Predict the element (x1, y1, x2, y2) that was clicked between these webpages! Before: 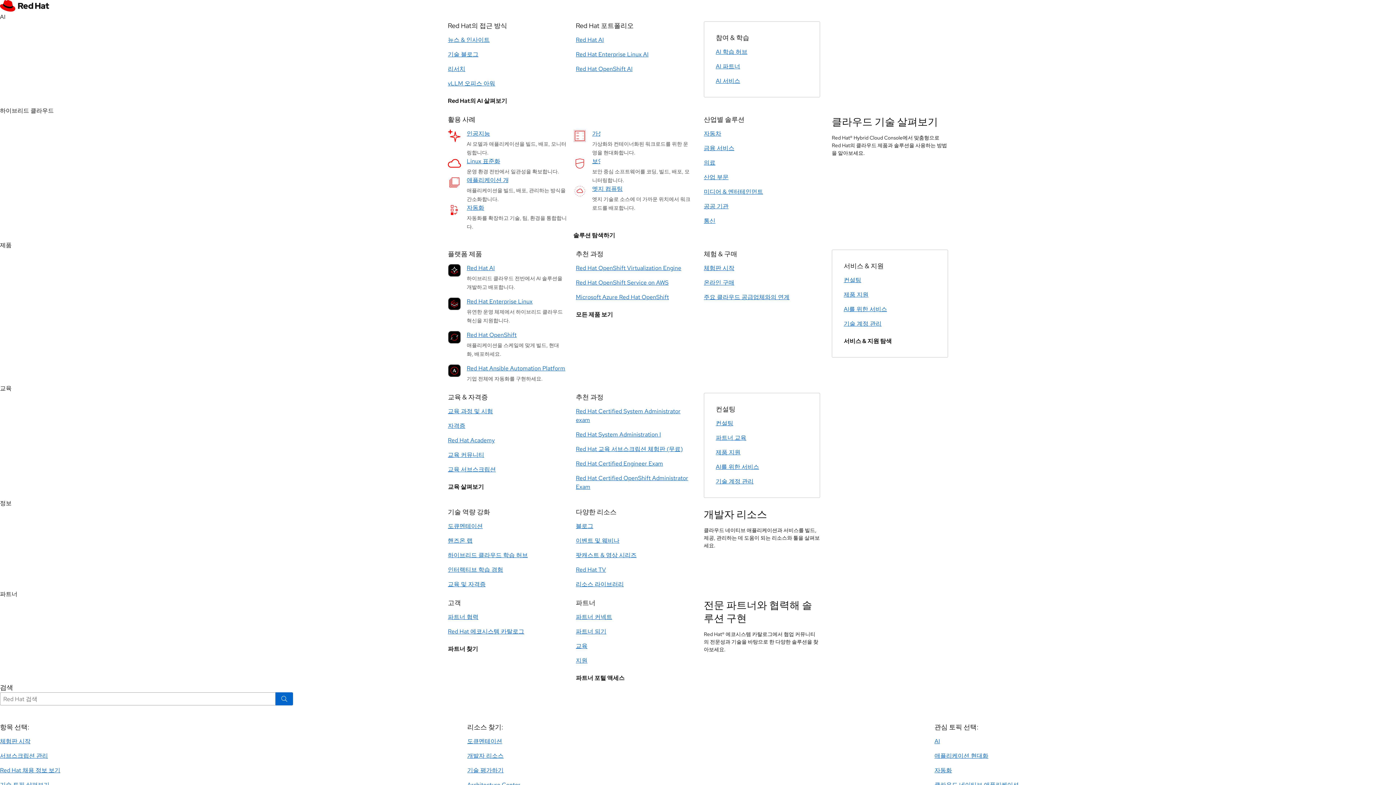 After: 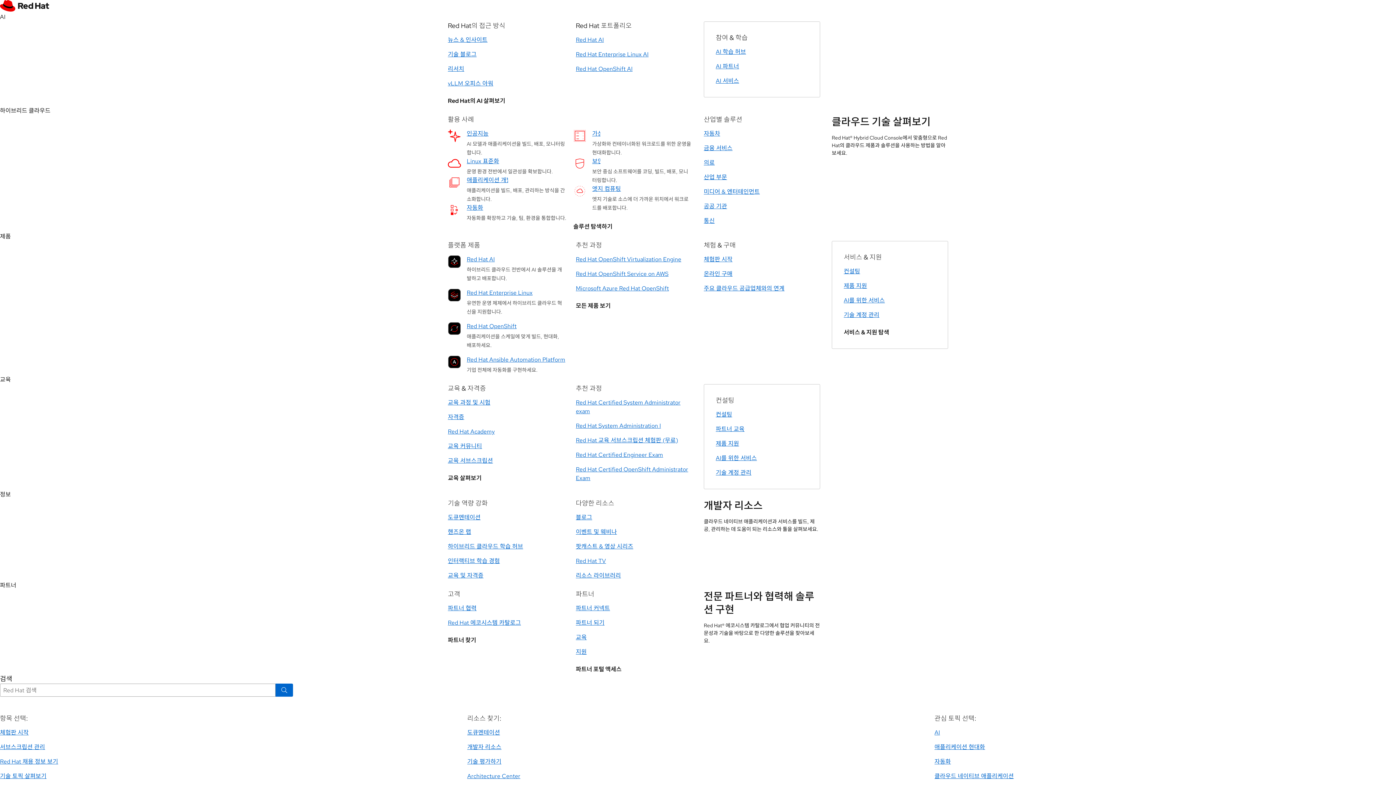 Action: bbox: (576, 537, 619, 545) label: 이벤트 및 웨비나